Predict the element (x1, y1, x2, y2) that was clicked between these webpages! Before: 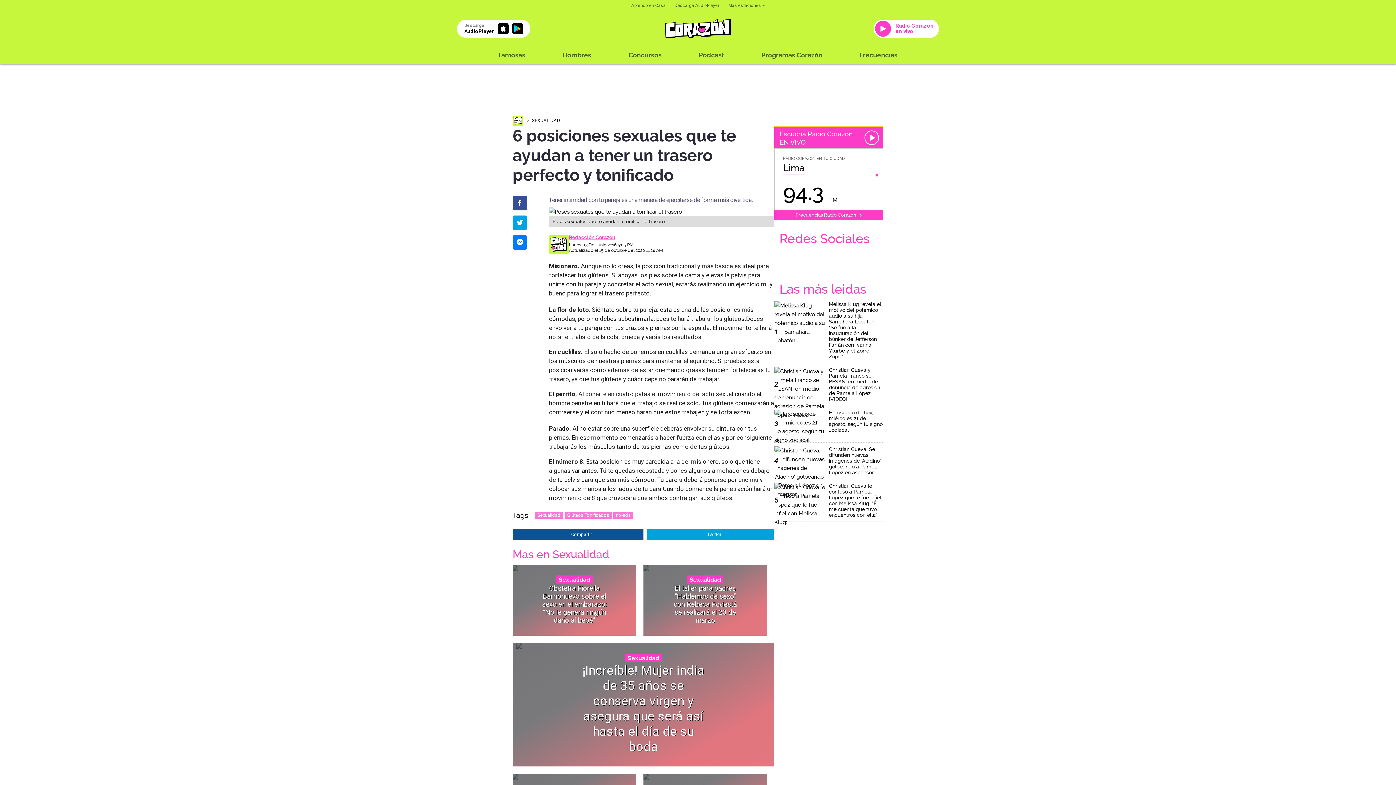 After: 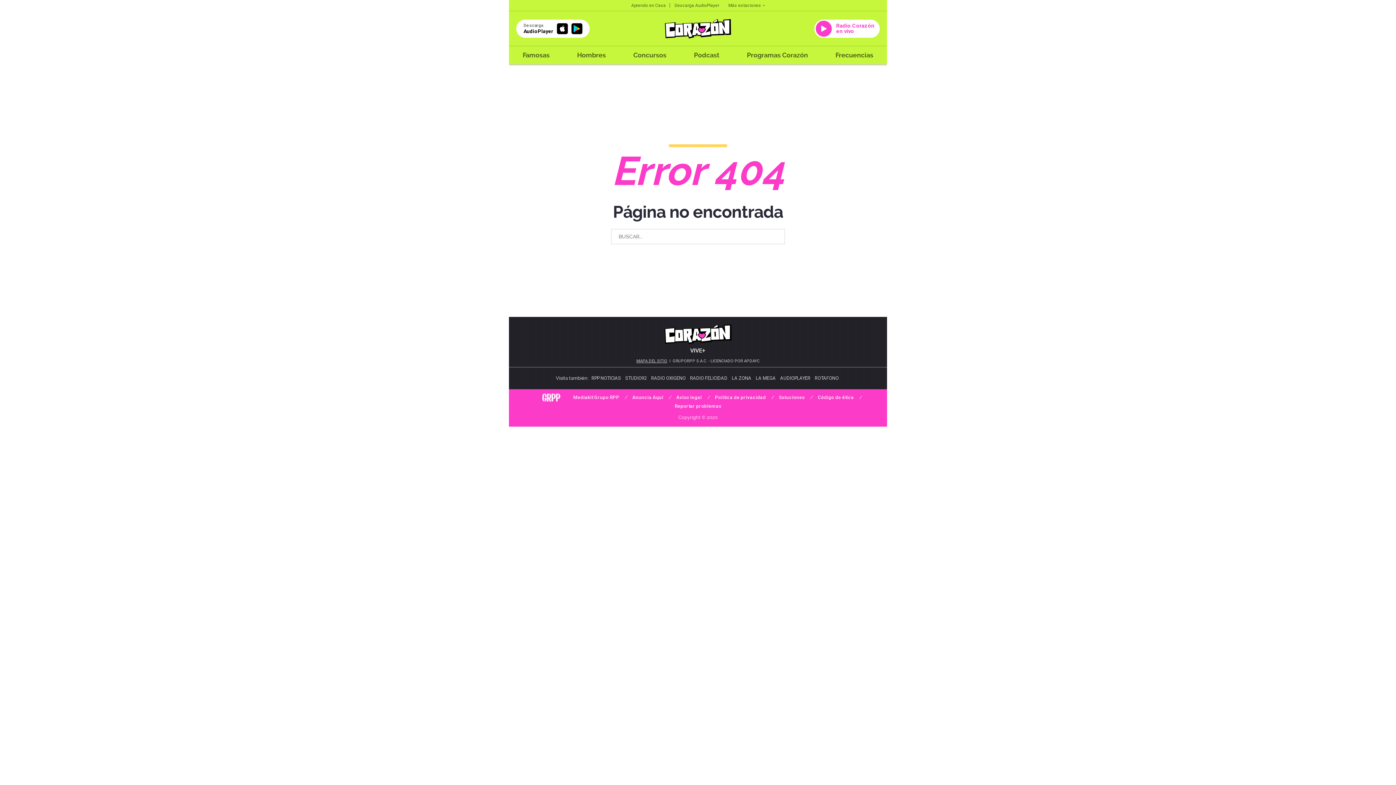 Action: bbox: (774, 409, 825, 438)